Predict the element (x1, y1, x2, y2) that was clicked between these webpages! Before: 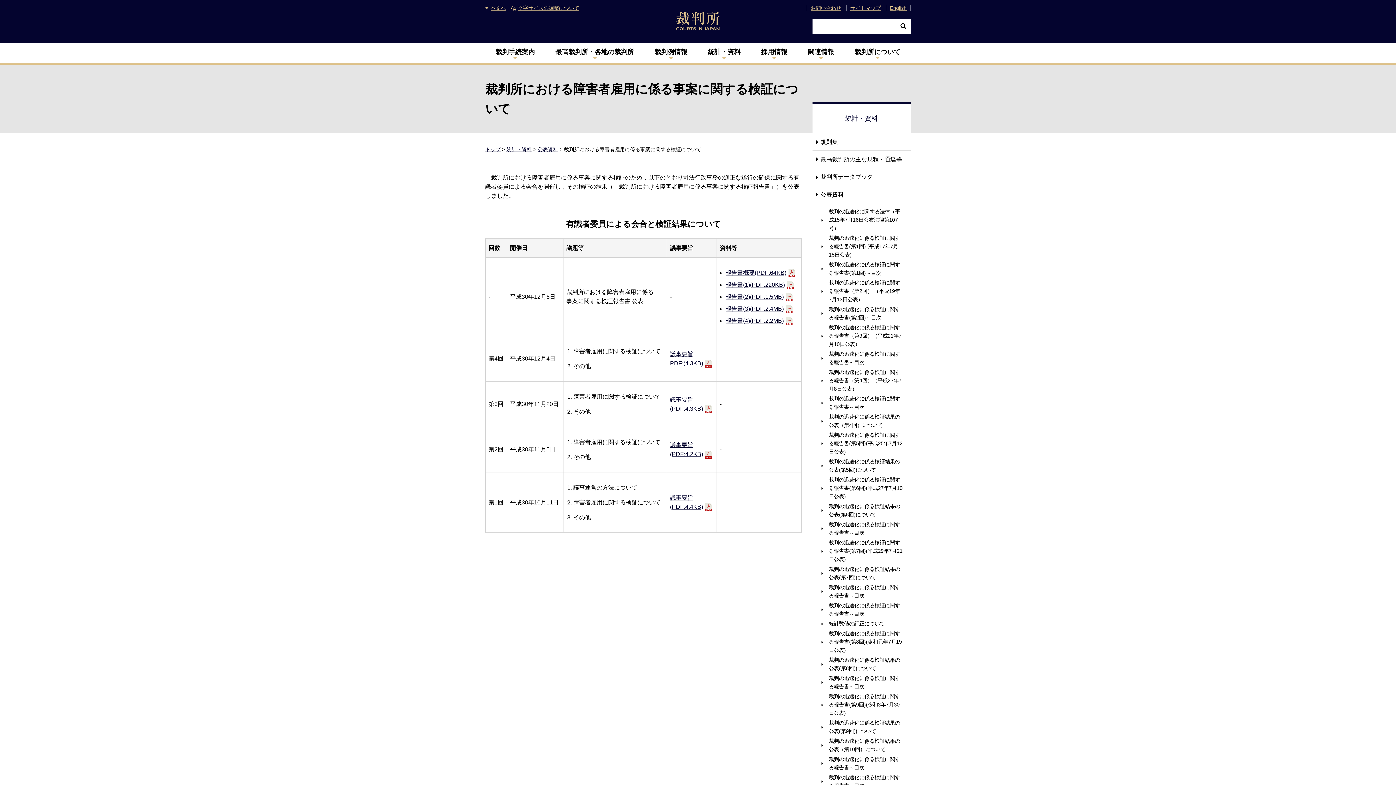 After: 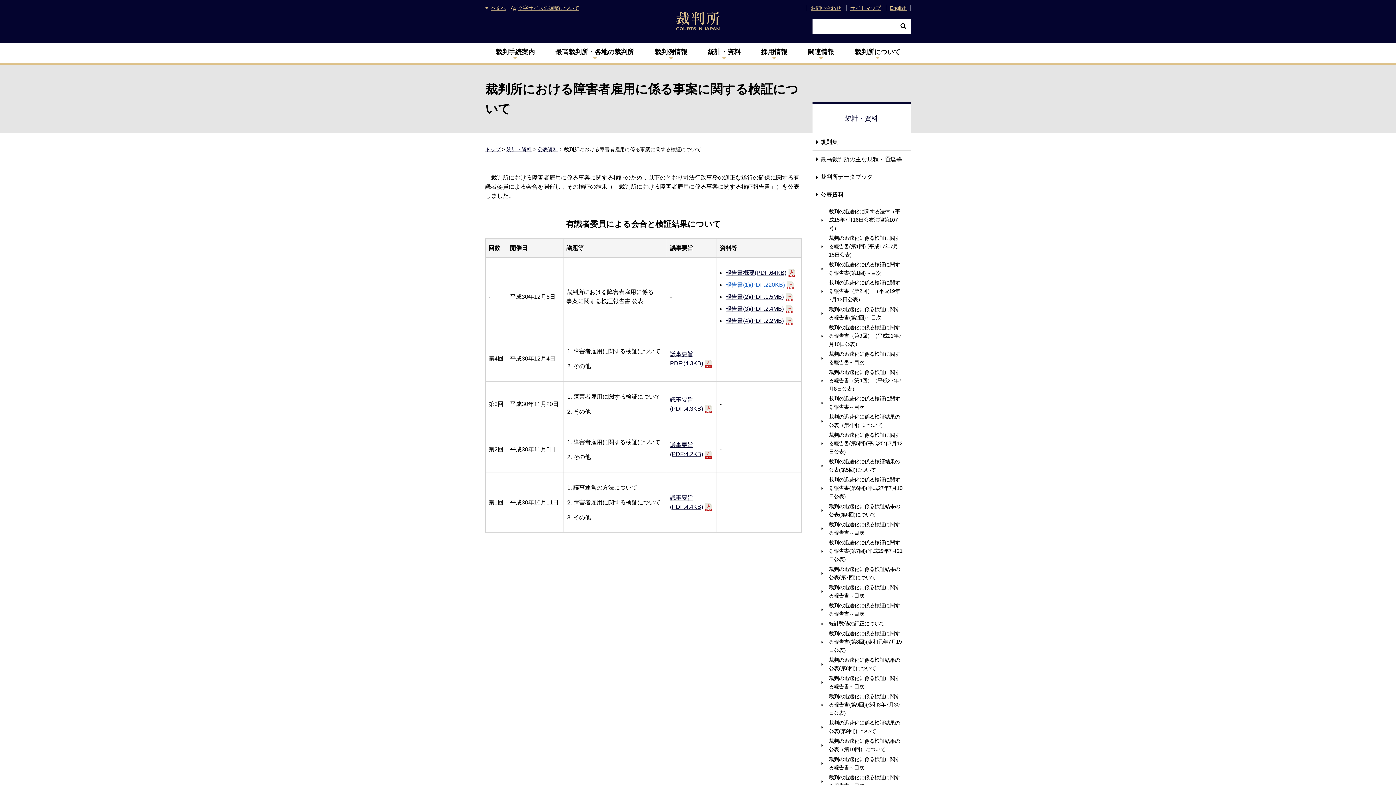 Action: bbox: (725, 281, 793, 288) label: 報告書(1)(PDF:220KB)